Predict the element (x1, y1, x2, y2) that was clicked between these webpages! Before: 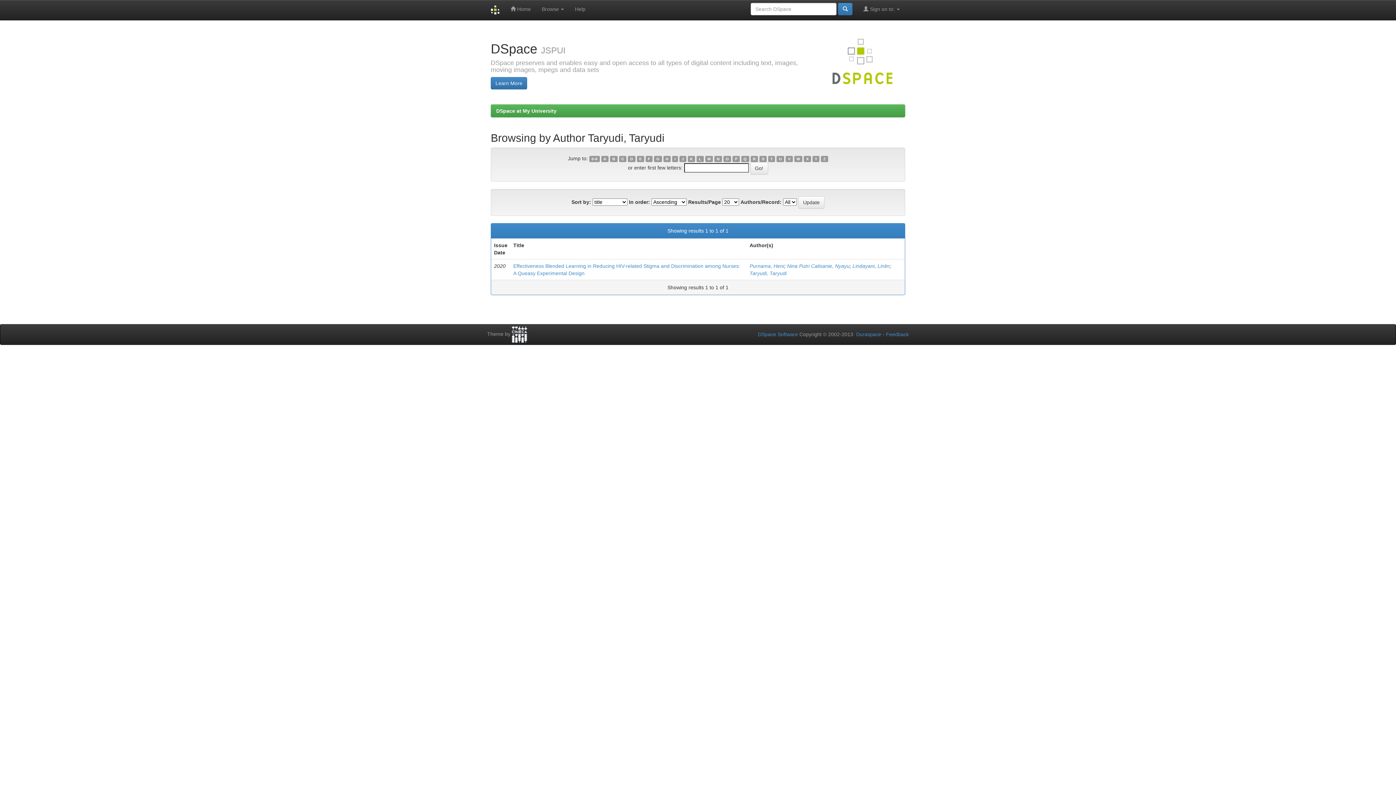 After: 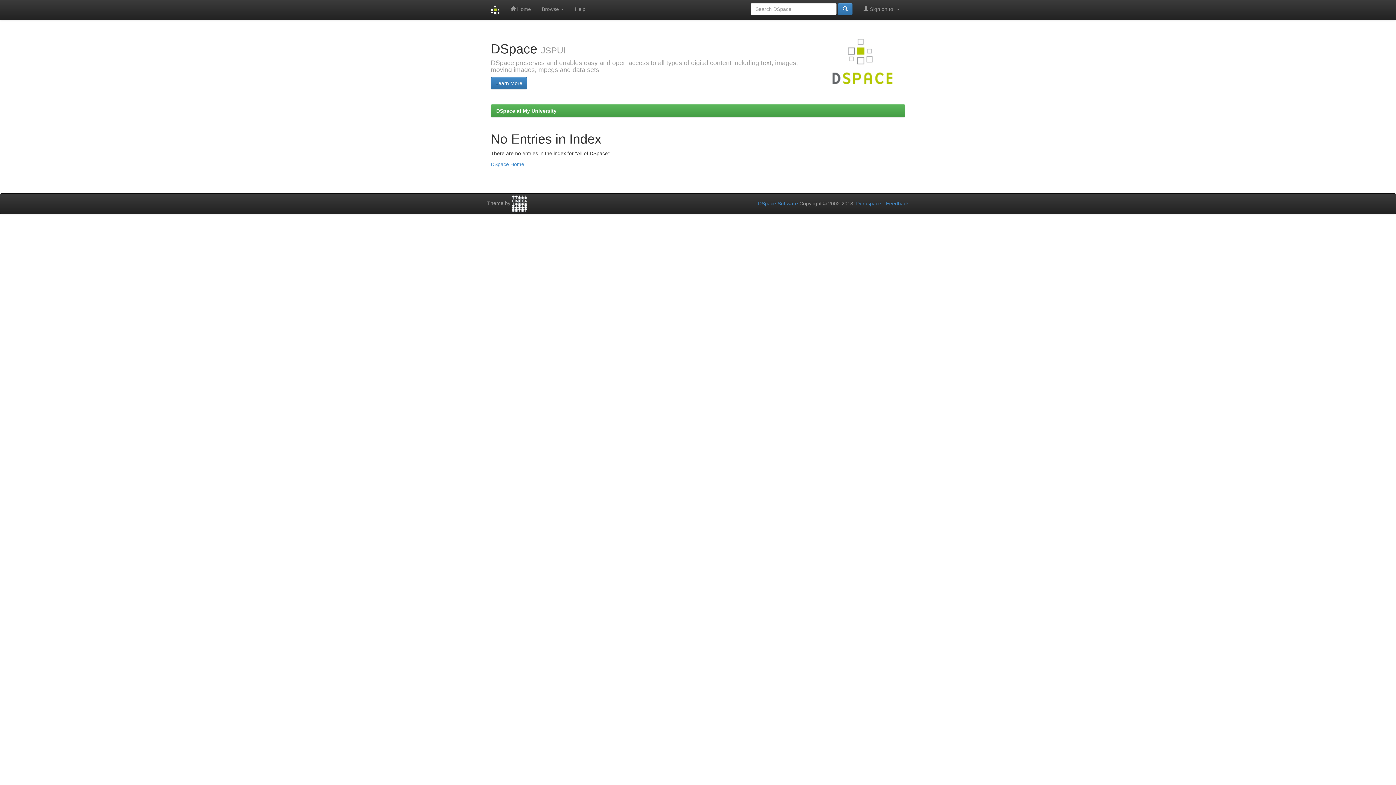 Action: bbox: (645, 155, 652, 162) label: F